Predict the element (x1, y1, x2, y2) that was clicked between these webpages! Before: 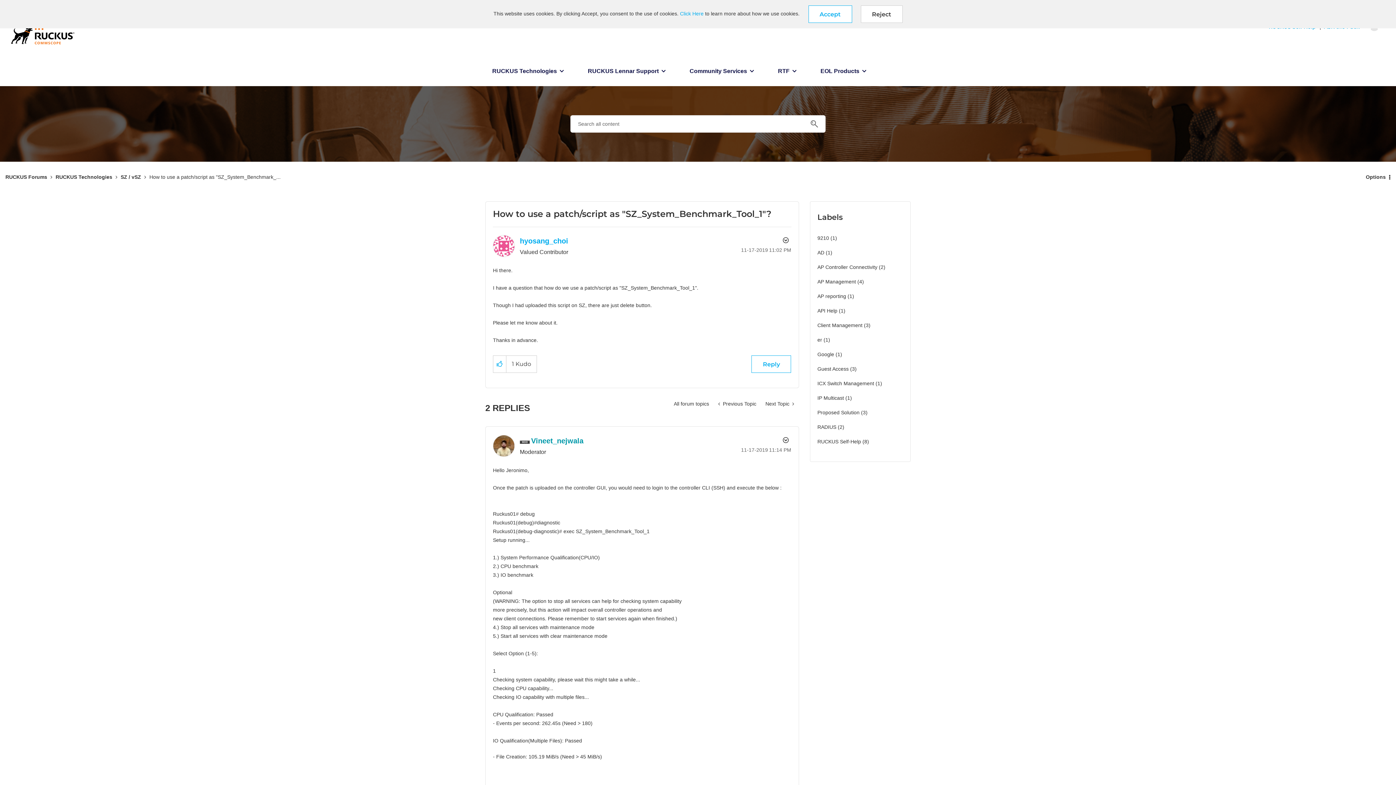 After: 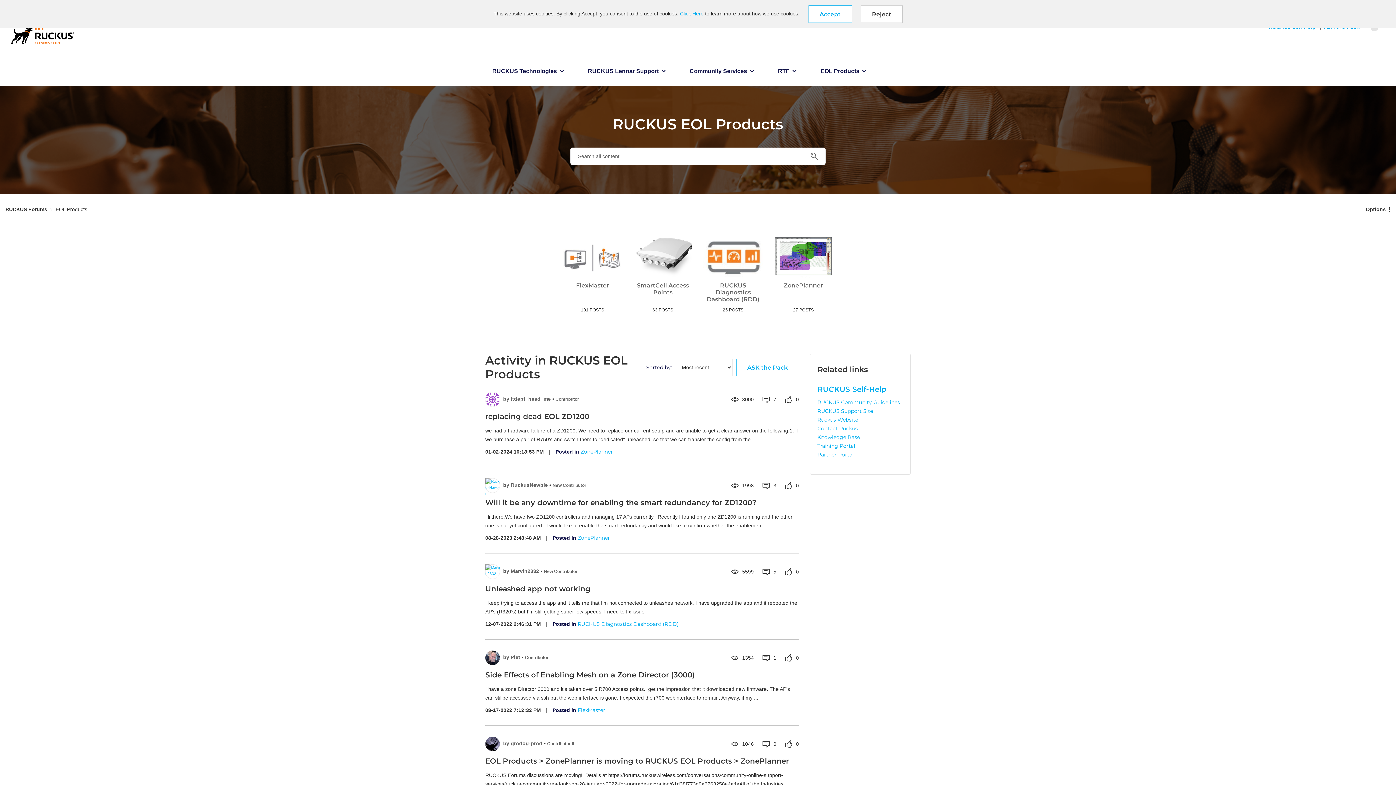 Action: bbox: (813, 60, 874, 86) label: EOL Products